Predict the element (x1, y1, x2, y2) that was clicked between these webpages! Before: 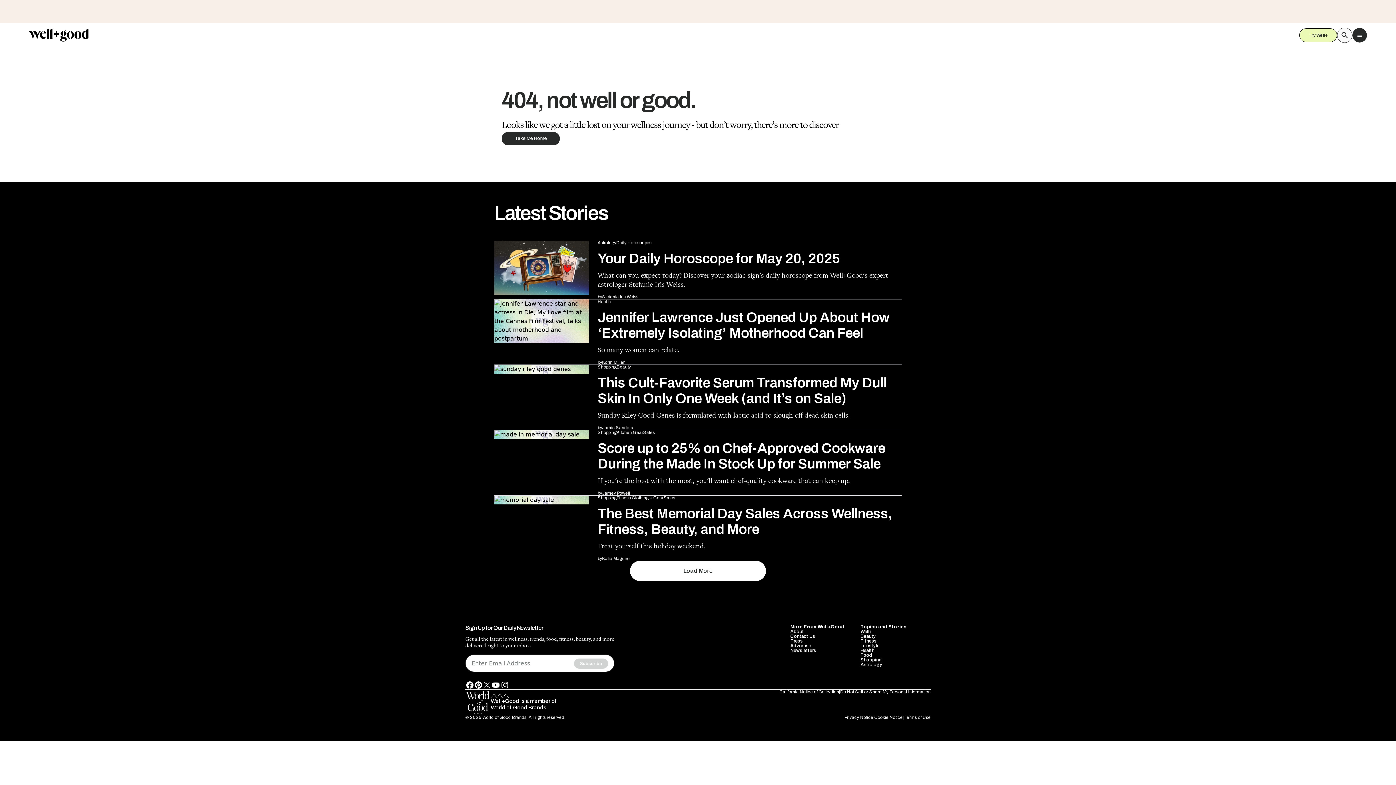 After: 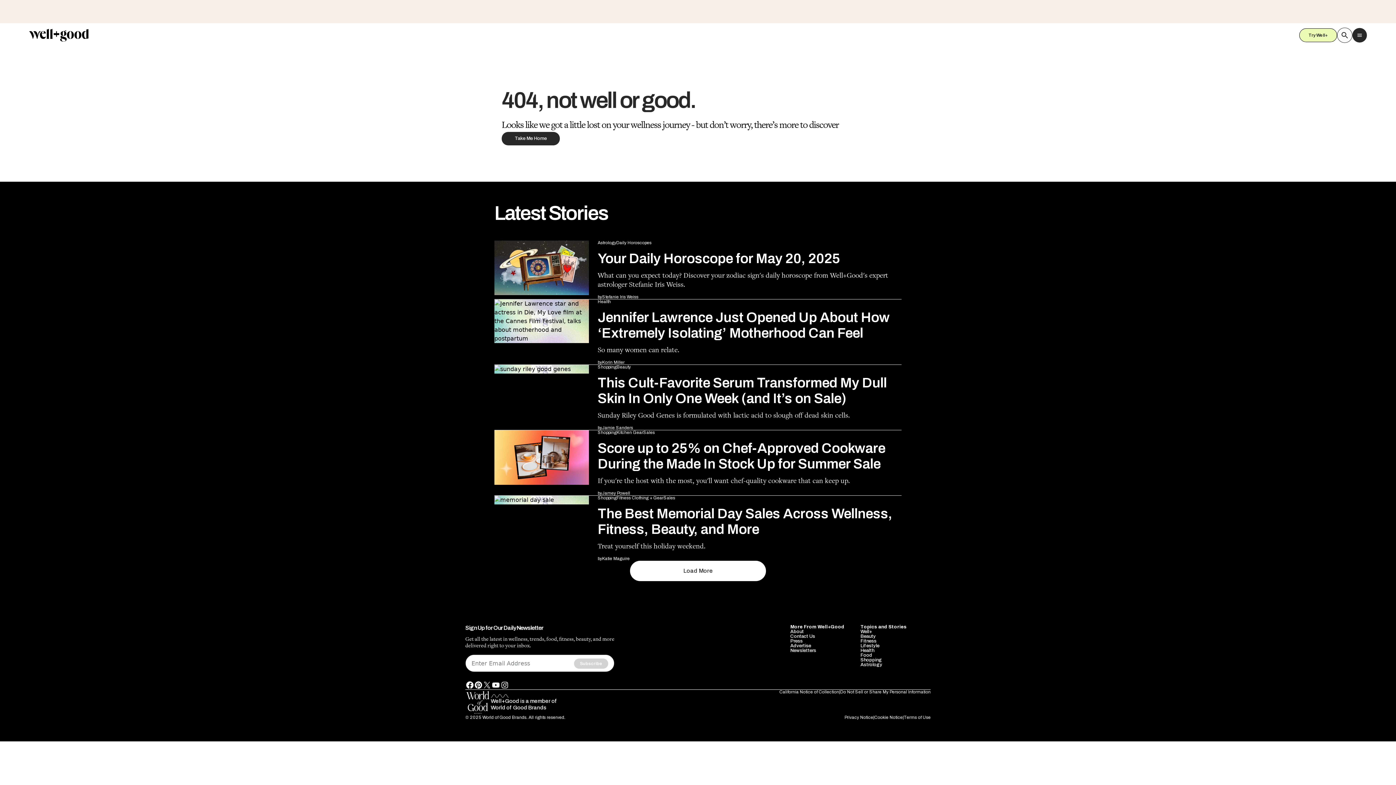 Action: label: Shopping bbox: (860, 524, 882, 529)